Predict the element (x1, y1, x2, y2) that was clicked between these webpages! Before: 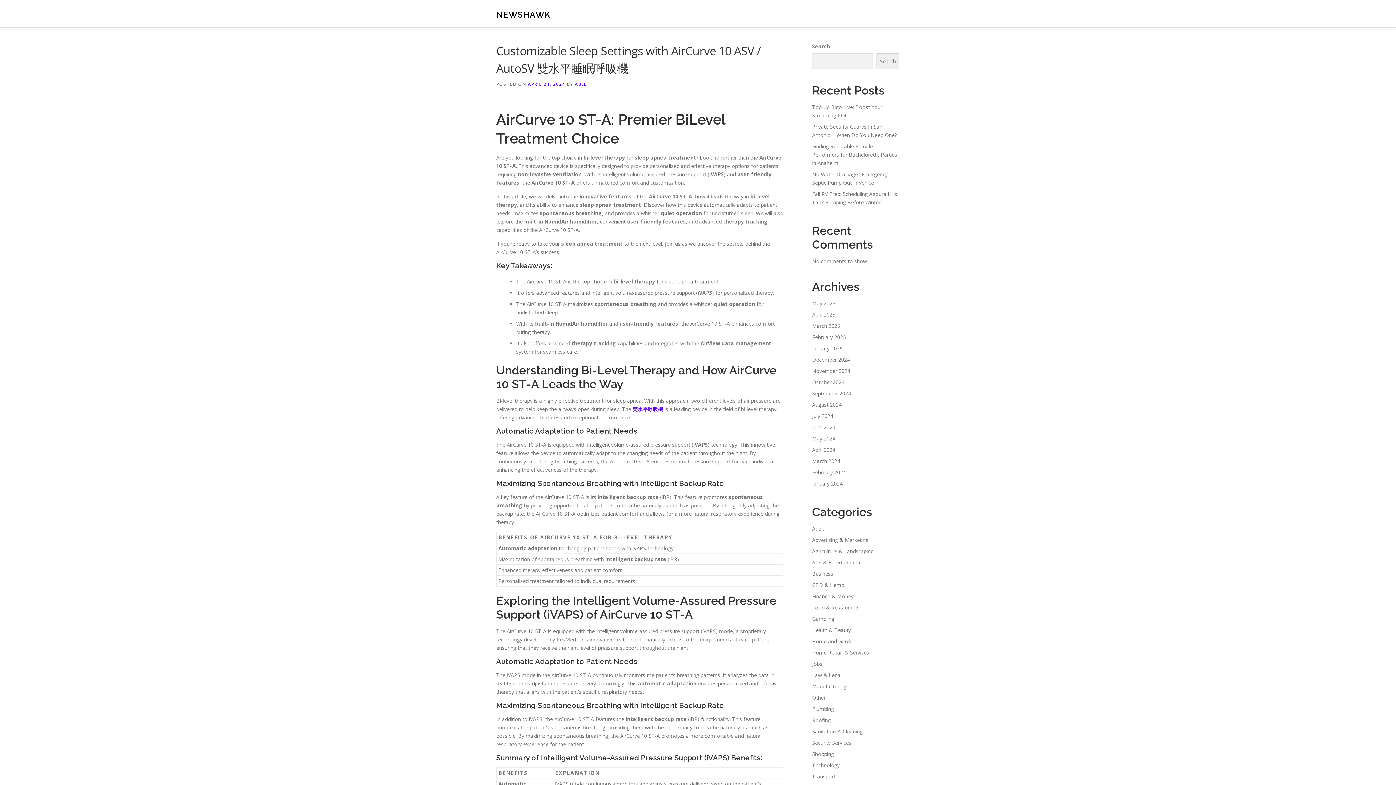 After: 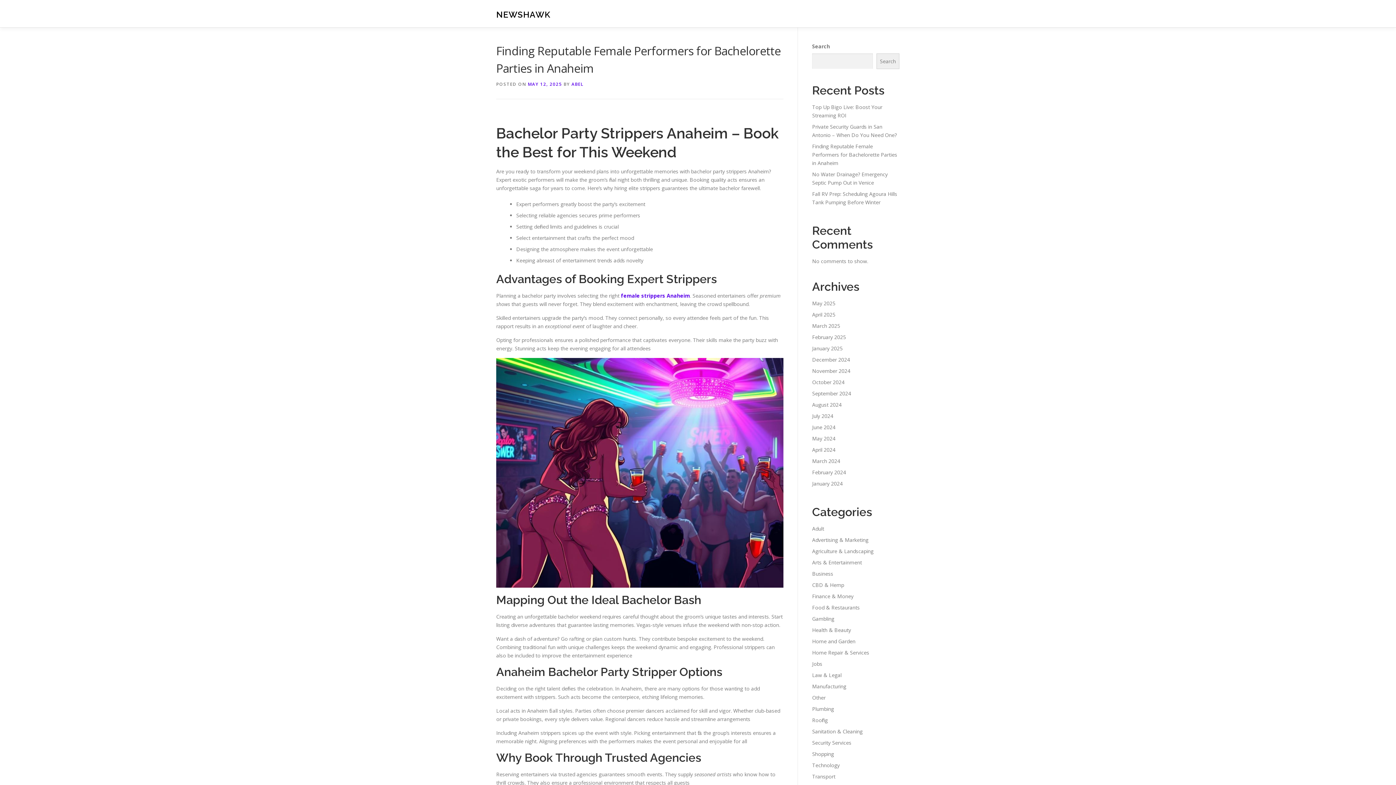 Action: label: ﻿Finding Reputable Female Performers for Bachelorette Parties in Anaheim bbox: (812, 142, 897, 166)